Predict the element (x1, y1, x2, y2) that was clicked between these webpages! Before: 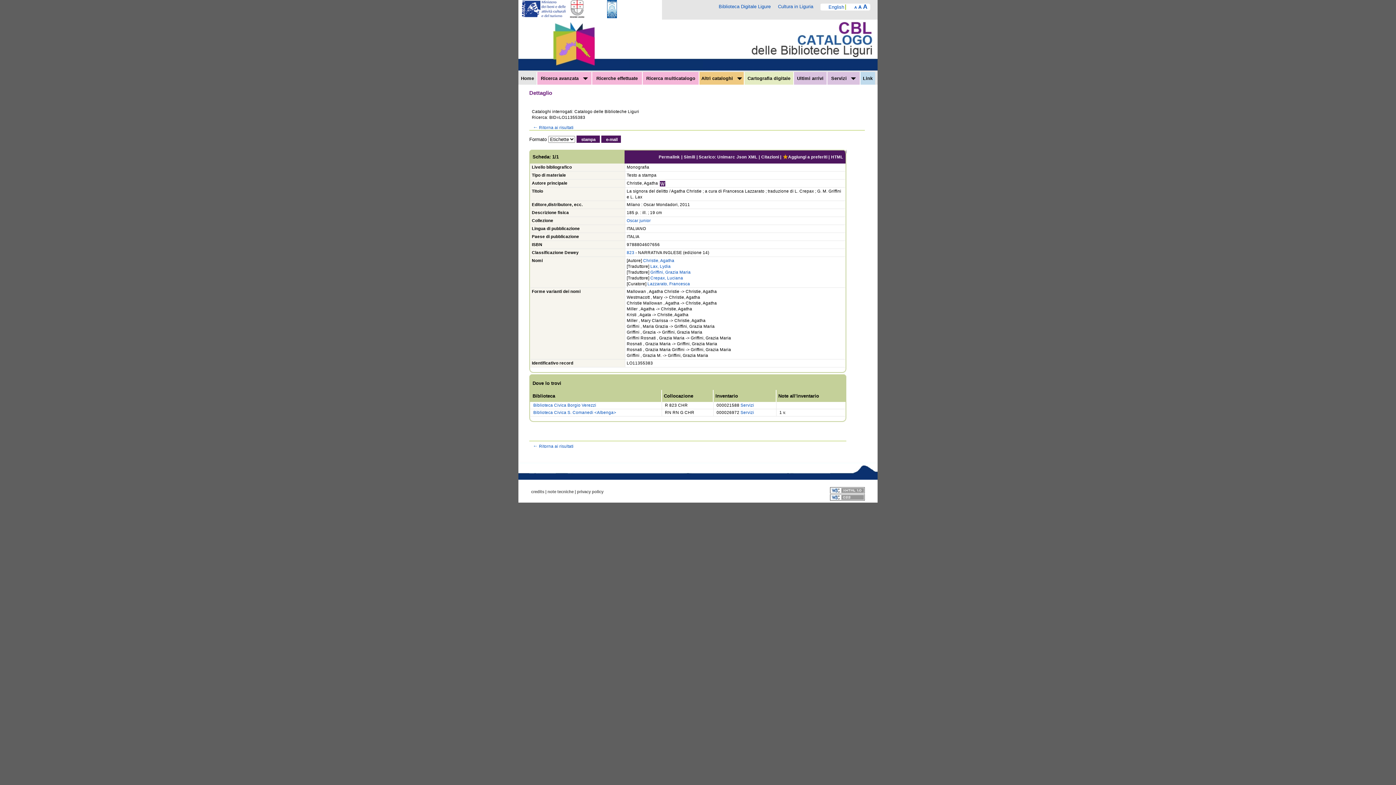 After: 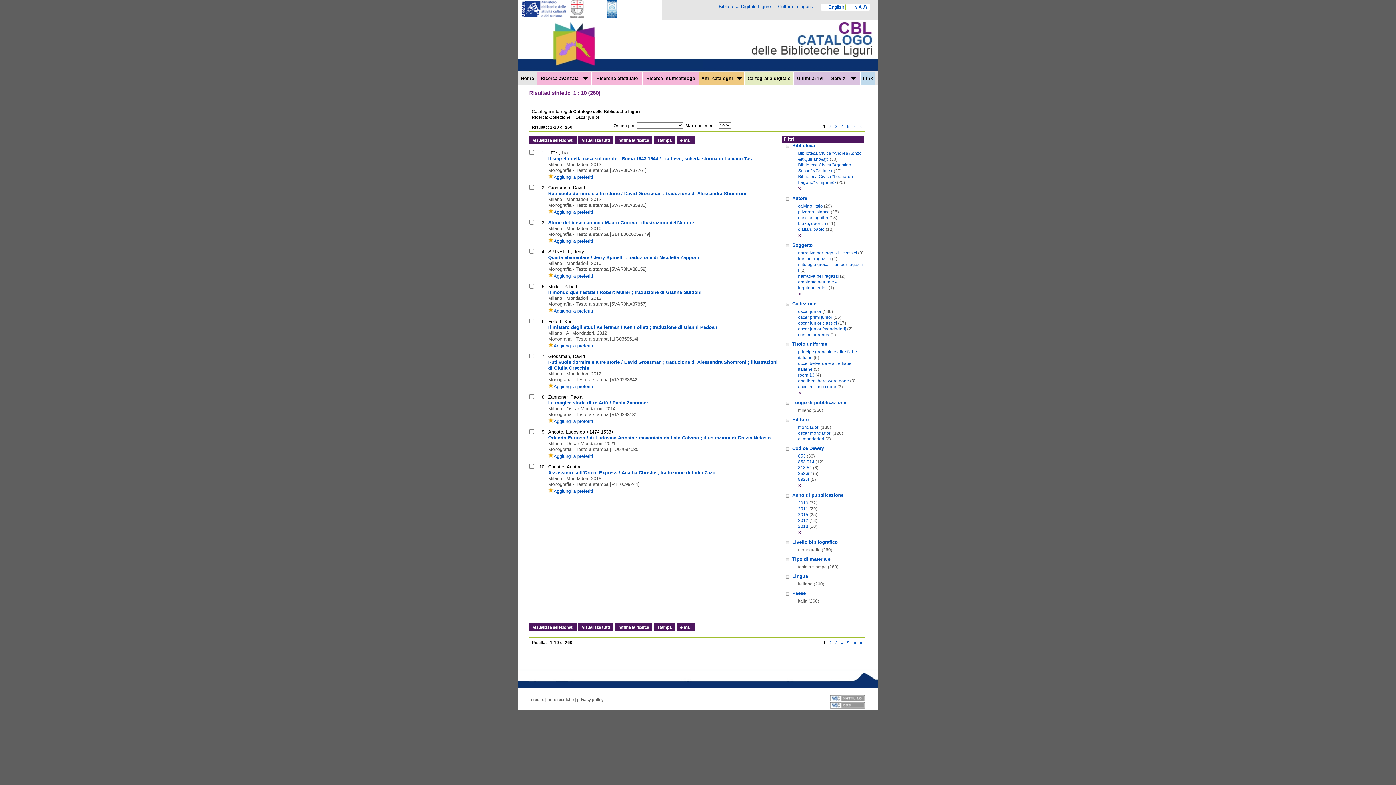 Action: bbox: (626, 218, 650, 223) label: Oscar junior